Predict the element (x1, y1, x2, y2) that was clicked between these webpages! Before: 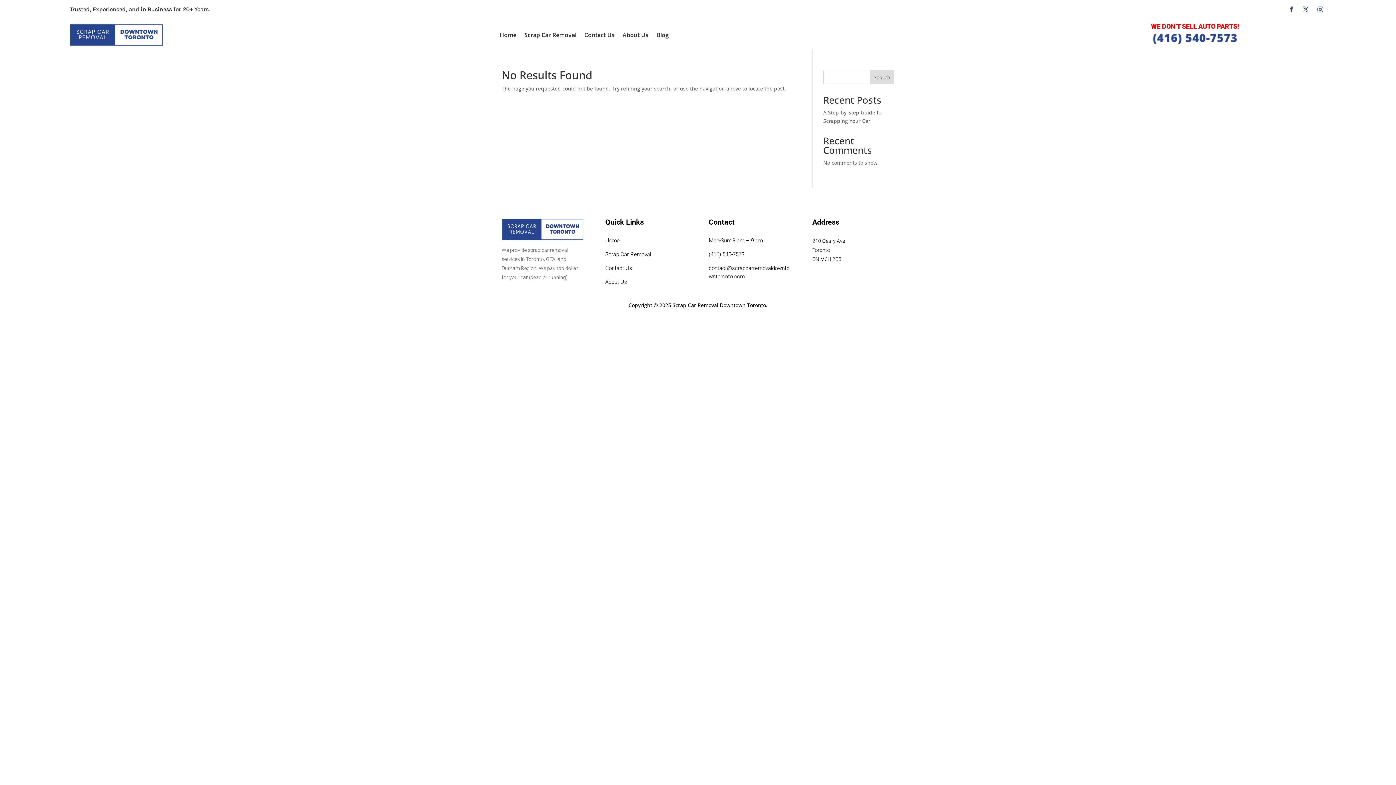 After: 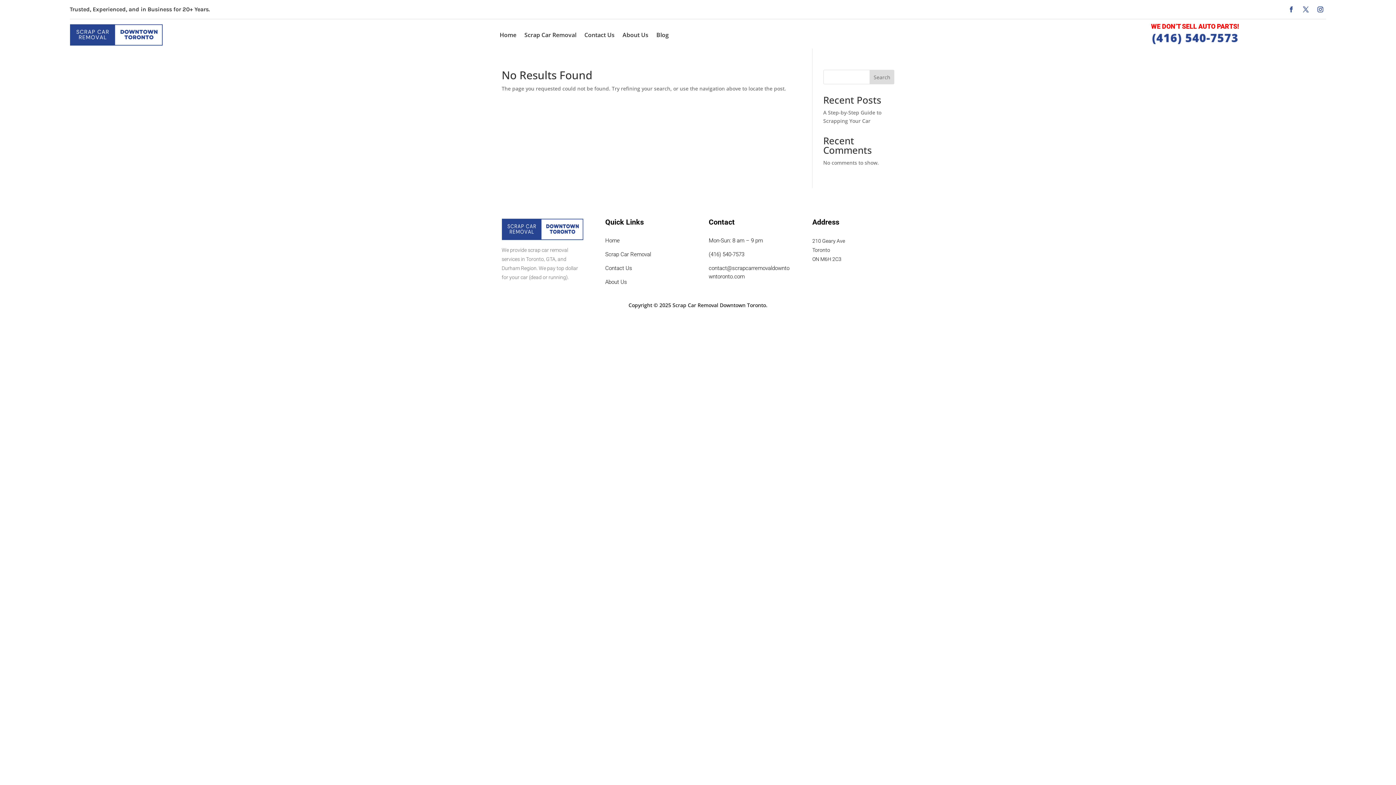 Action: bbox: (1314, 3, 1326, 15)